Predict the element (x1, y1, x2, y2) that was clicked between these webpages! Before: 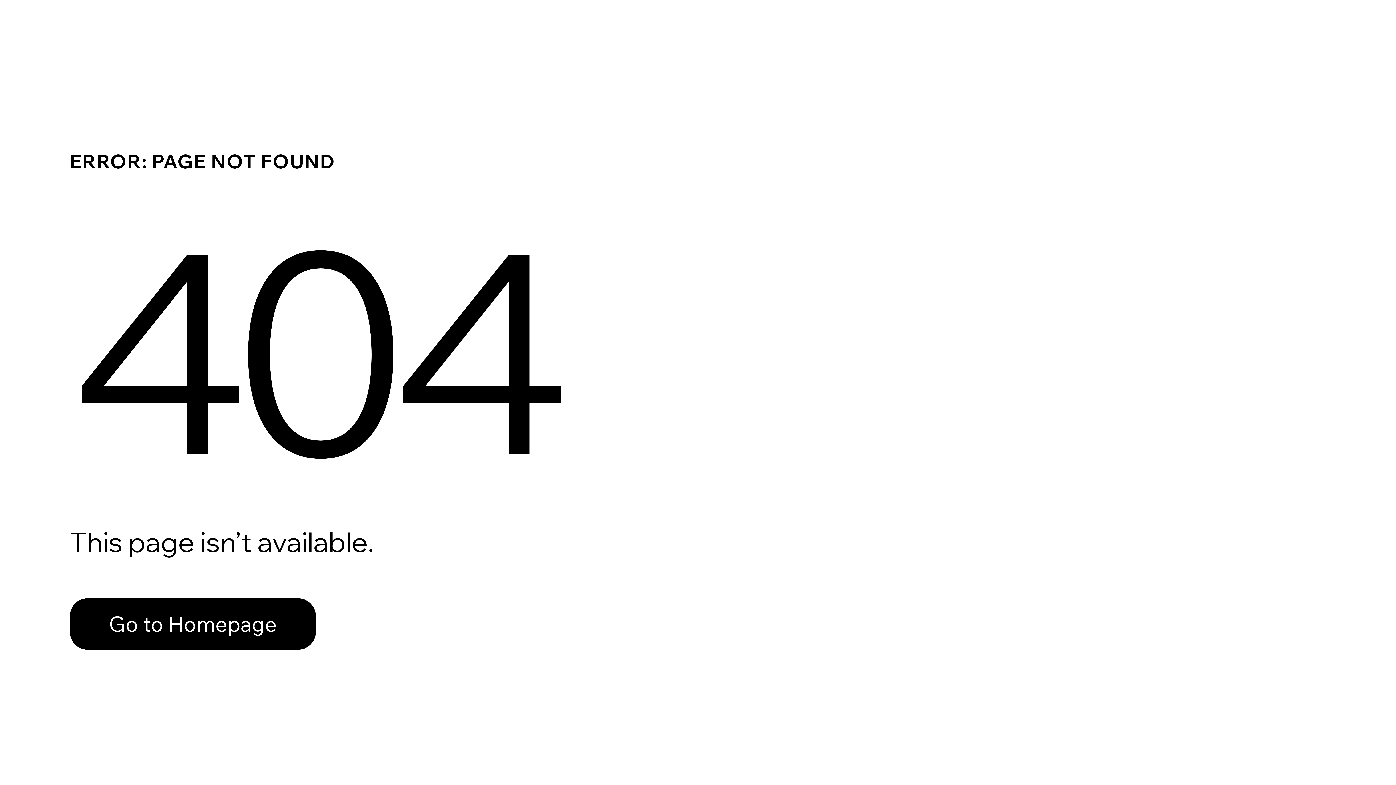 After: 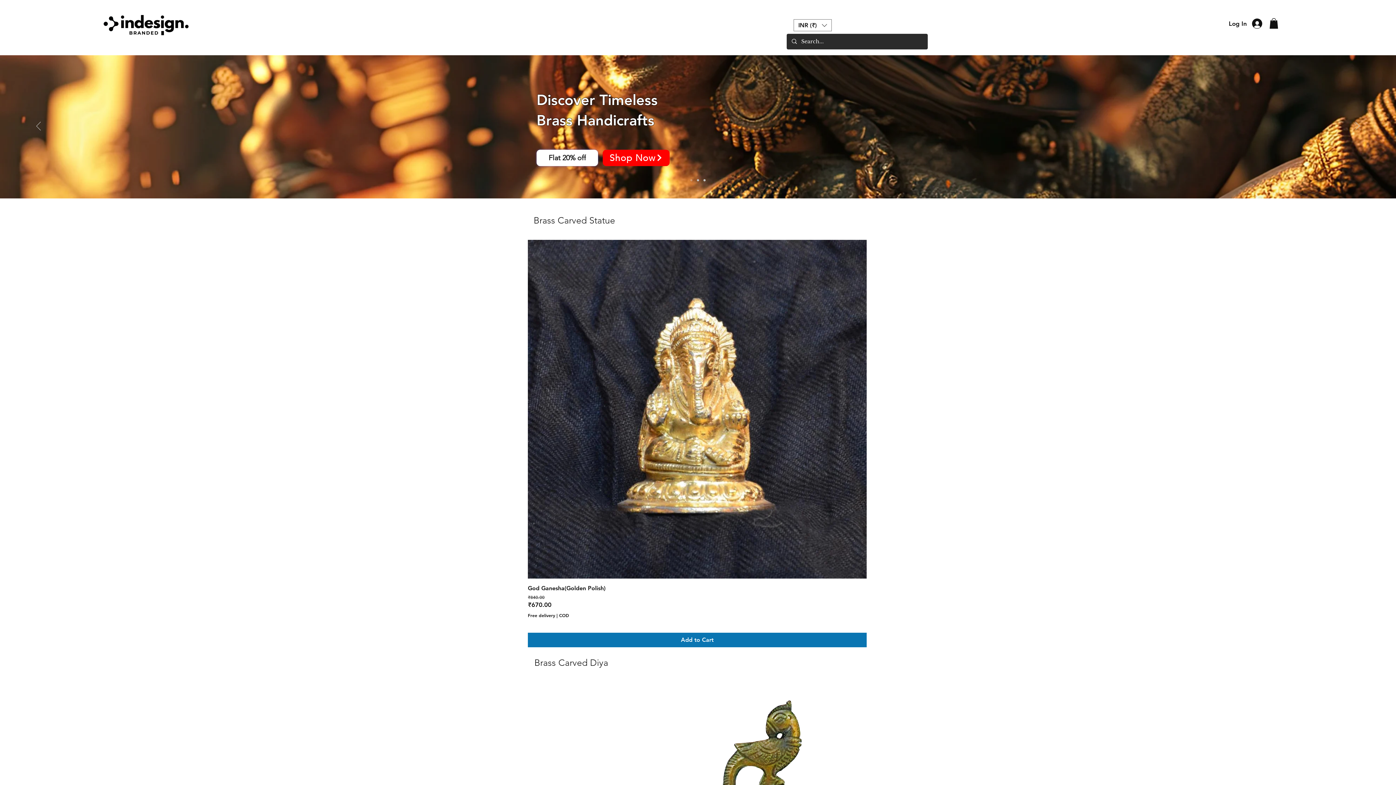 Action: label: Go to Homepage bbox: (69, 598, 316, 650)